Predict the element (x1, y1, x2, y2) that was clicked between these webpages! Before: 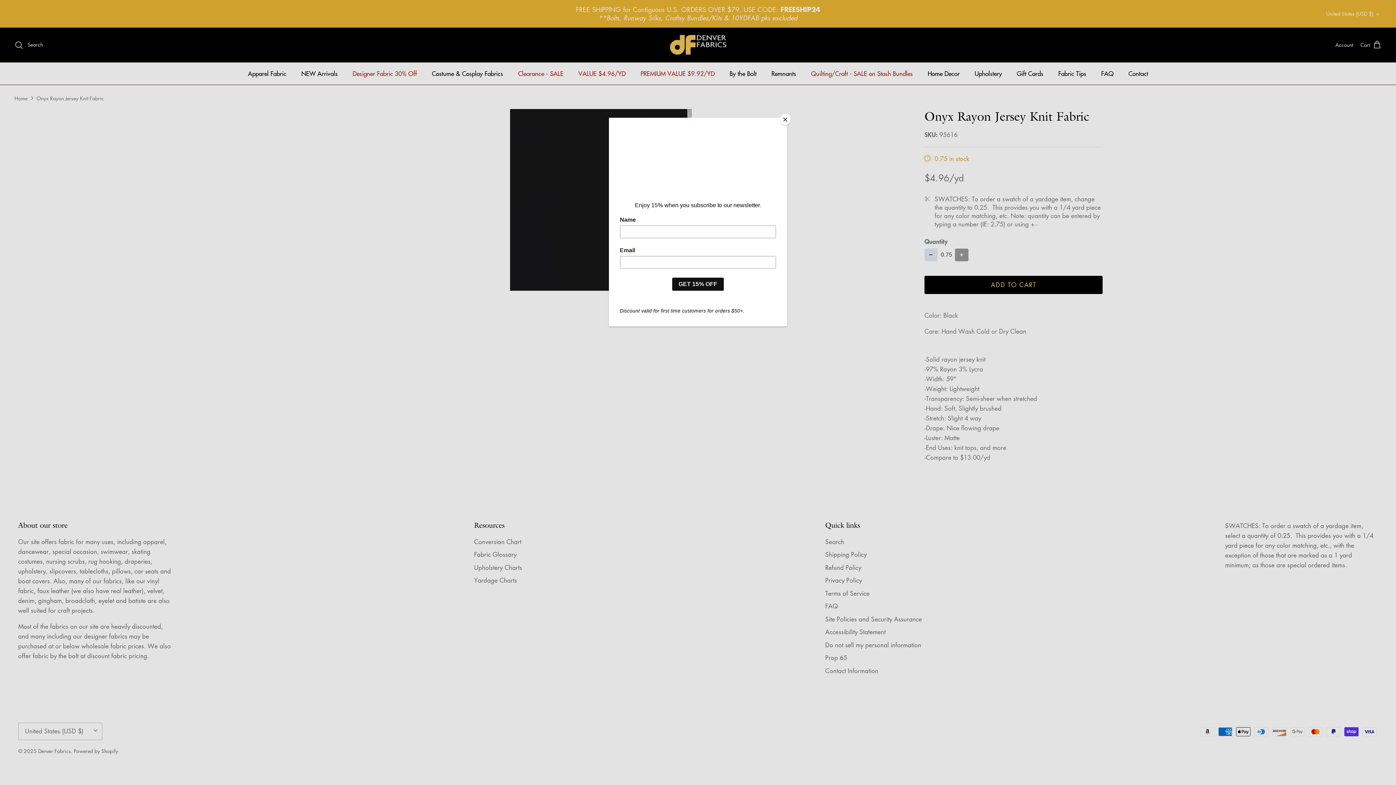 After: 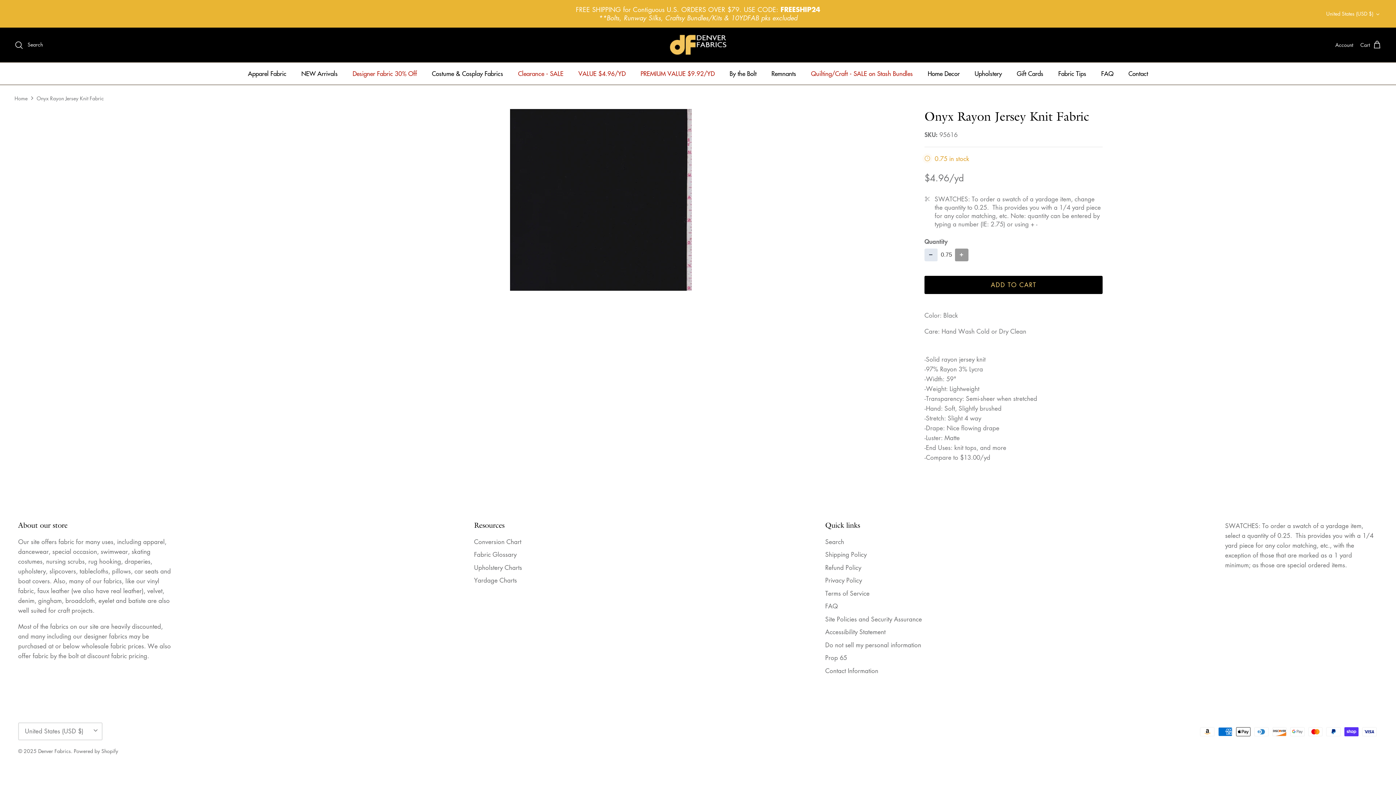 Action: bbox: (780, 114, 790, 125) label: Close